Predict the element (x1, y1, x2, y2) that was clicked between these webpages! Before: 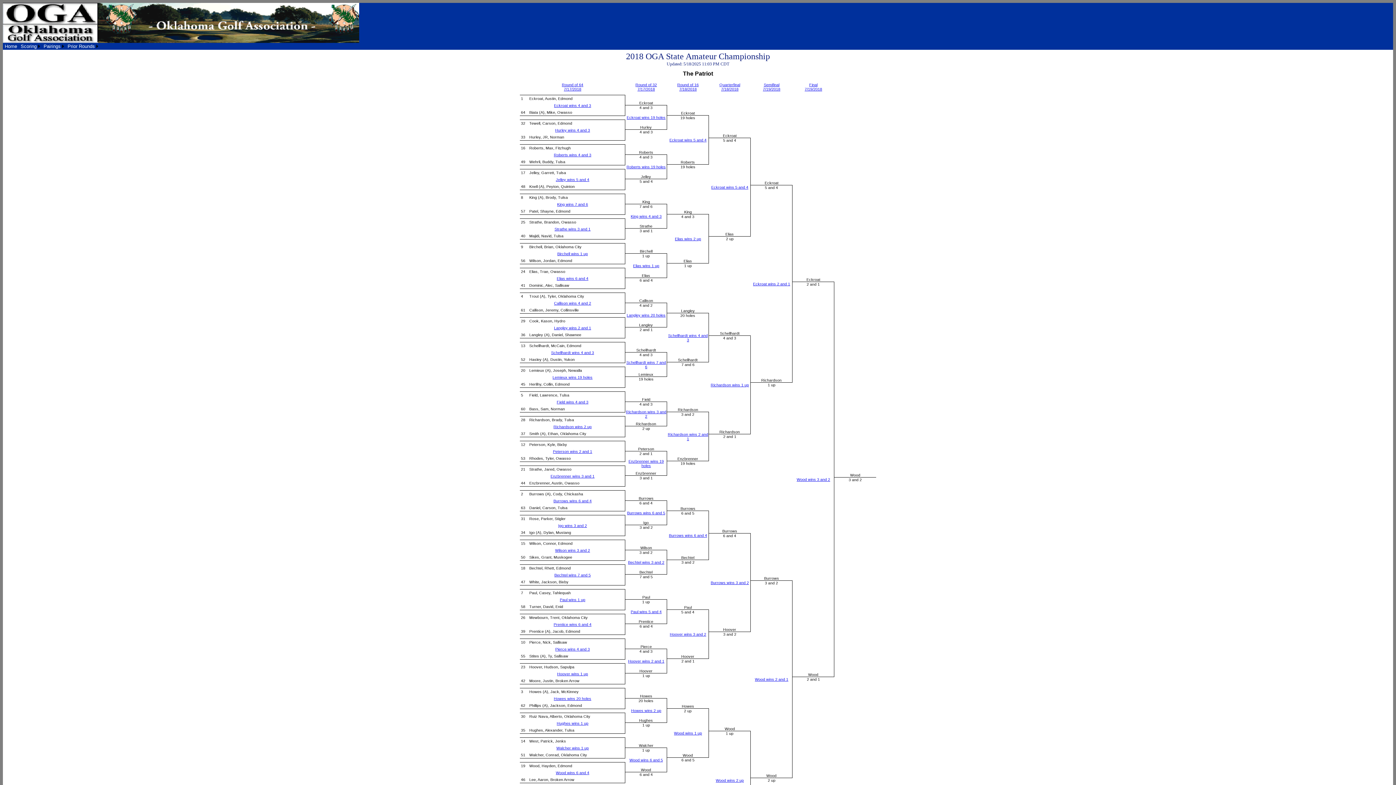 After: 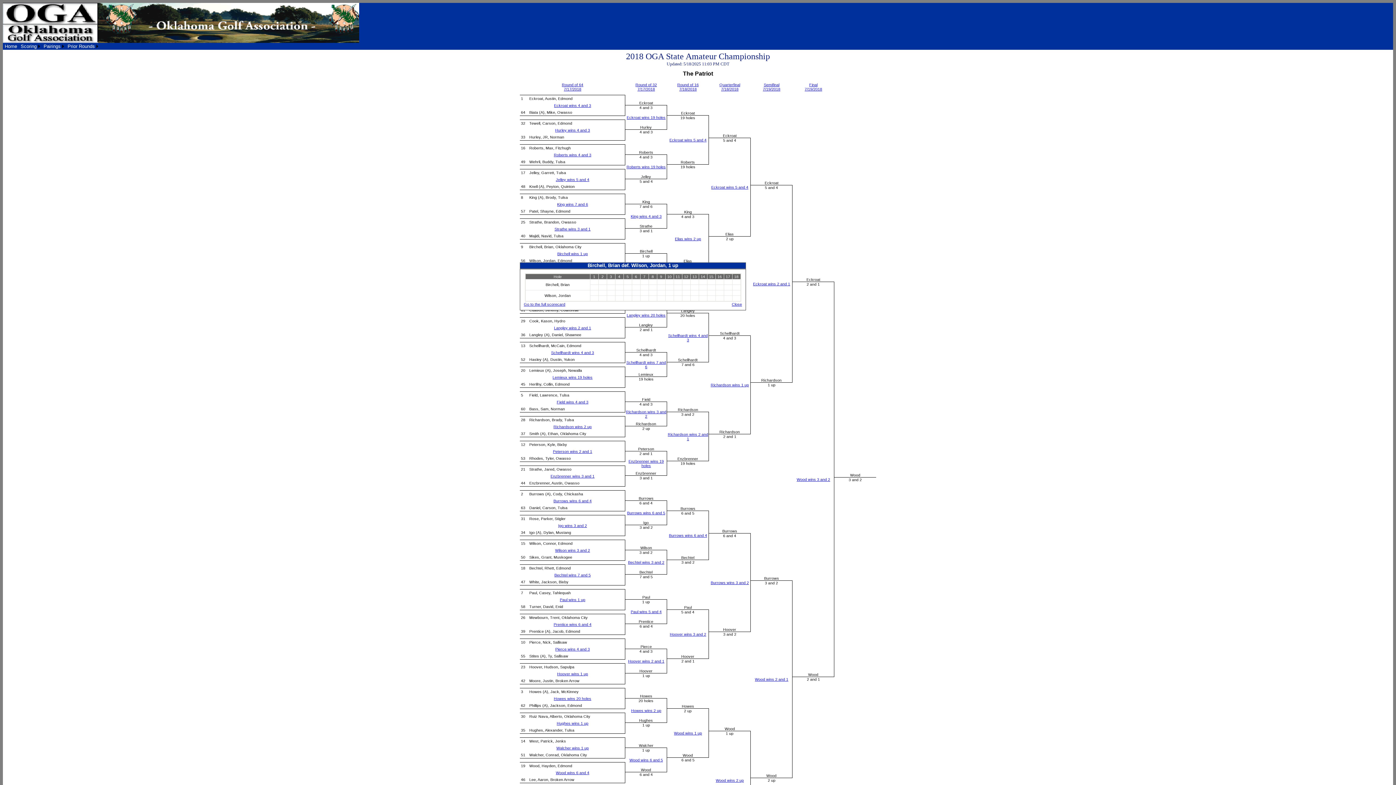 Action: bbox: (520, 251, 625, 256) label: Birchell wins 1 up